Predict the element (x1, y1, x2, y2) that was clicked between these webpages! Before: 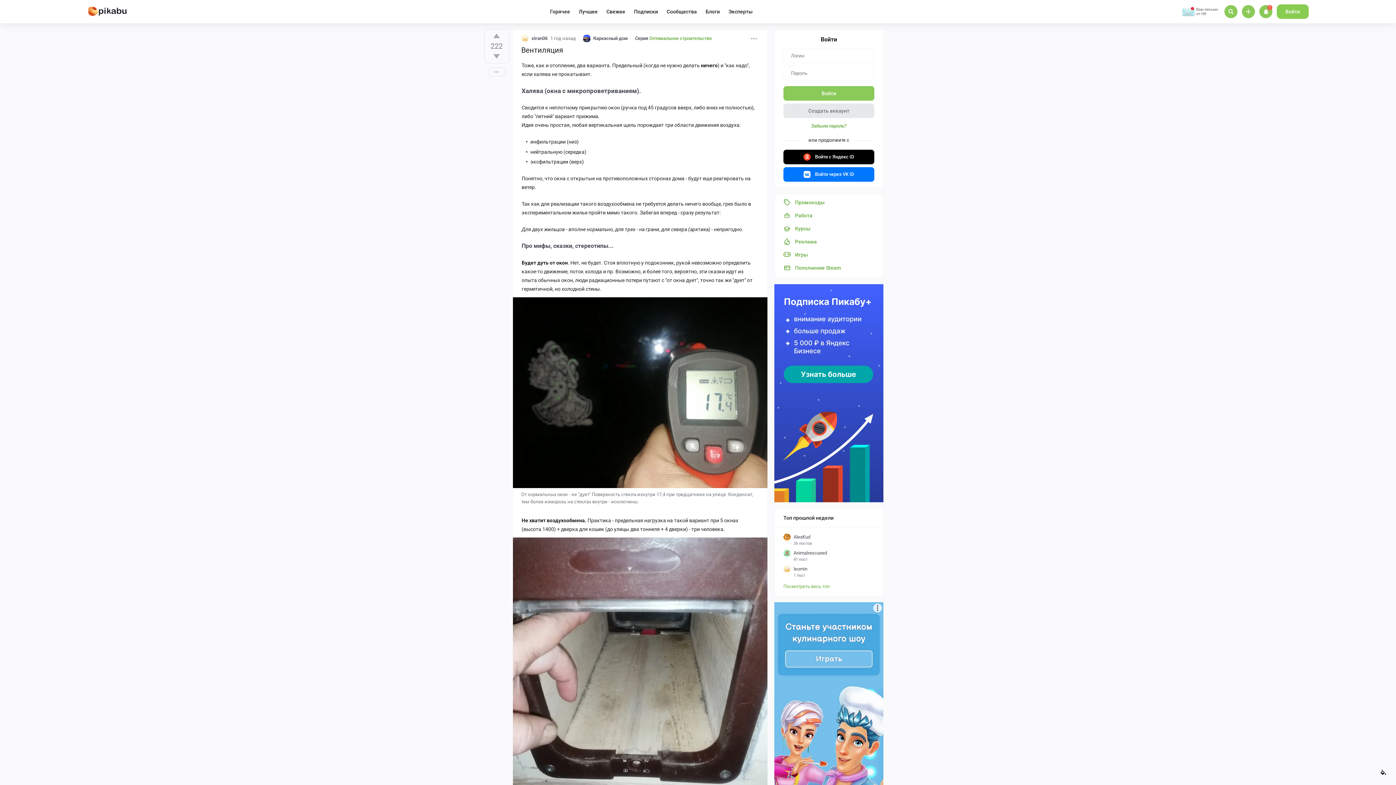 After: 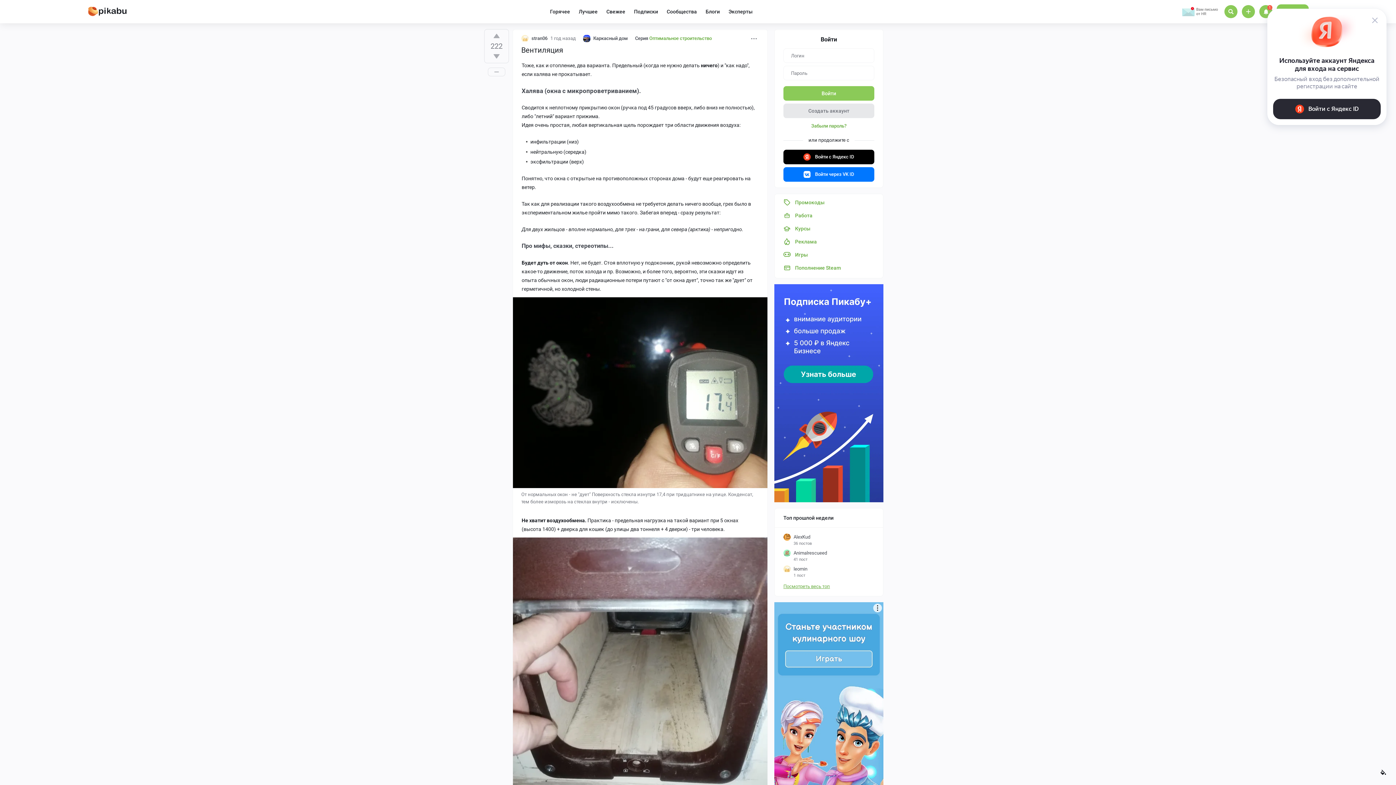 Action: bbox: (783, 584, 830, 589) label: Посмотреть весь топ